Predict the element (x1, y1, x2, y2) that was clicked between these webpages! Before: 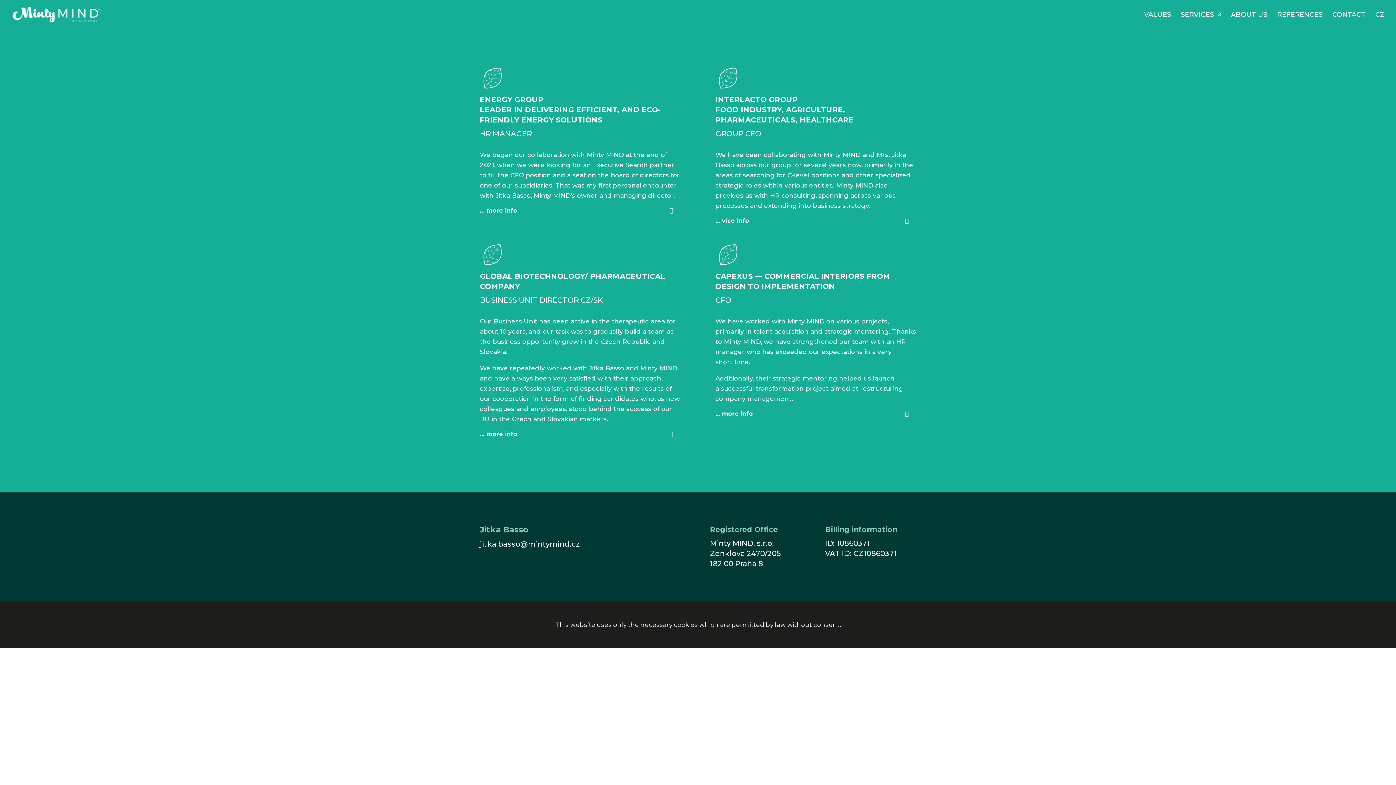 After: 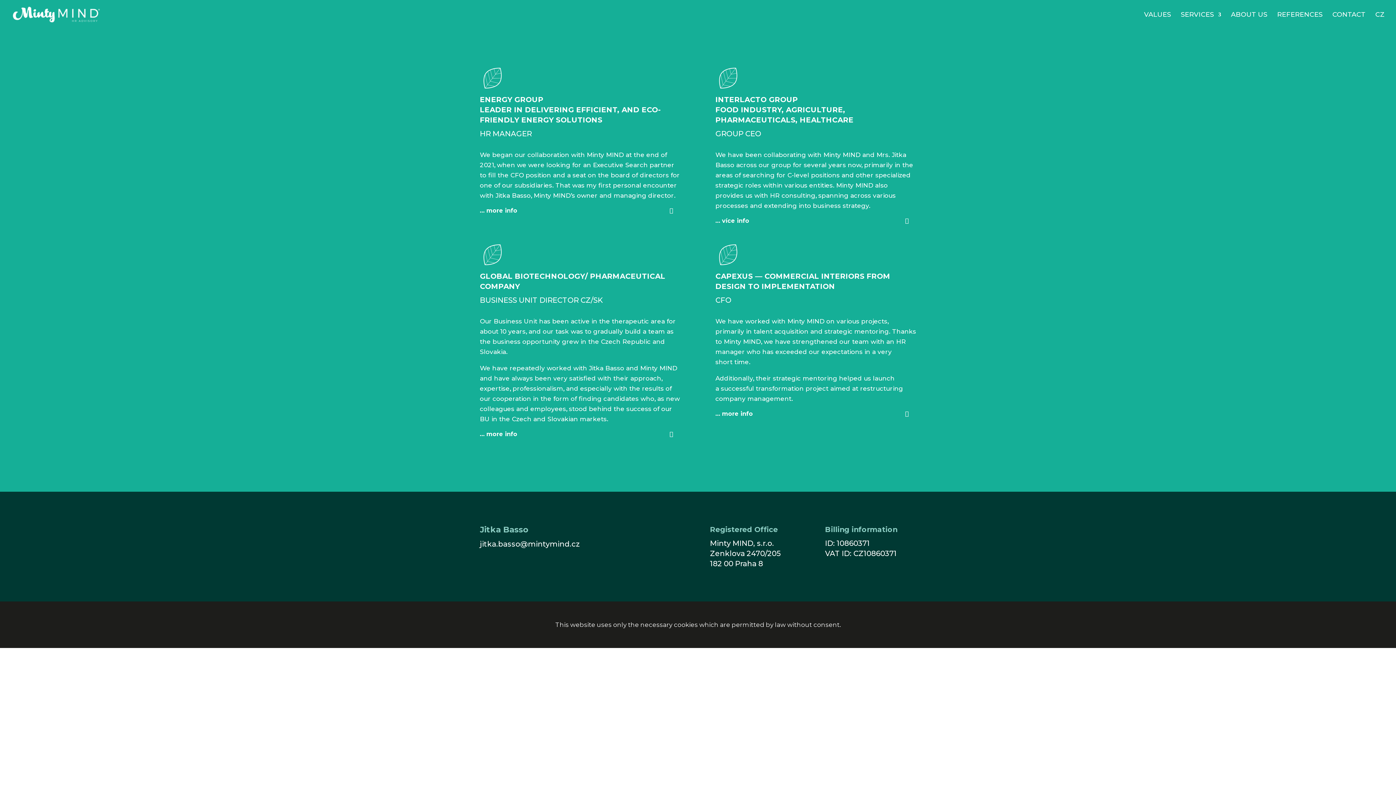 Action: label: jitka.basso@mintymind.cz bbox: (480, 539, 580, 548)